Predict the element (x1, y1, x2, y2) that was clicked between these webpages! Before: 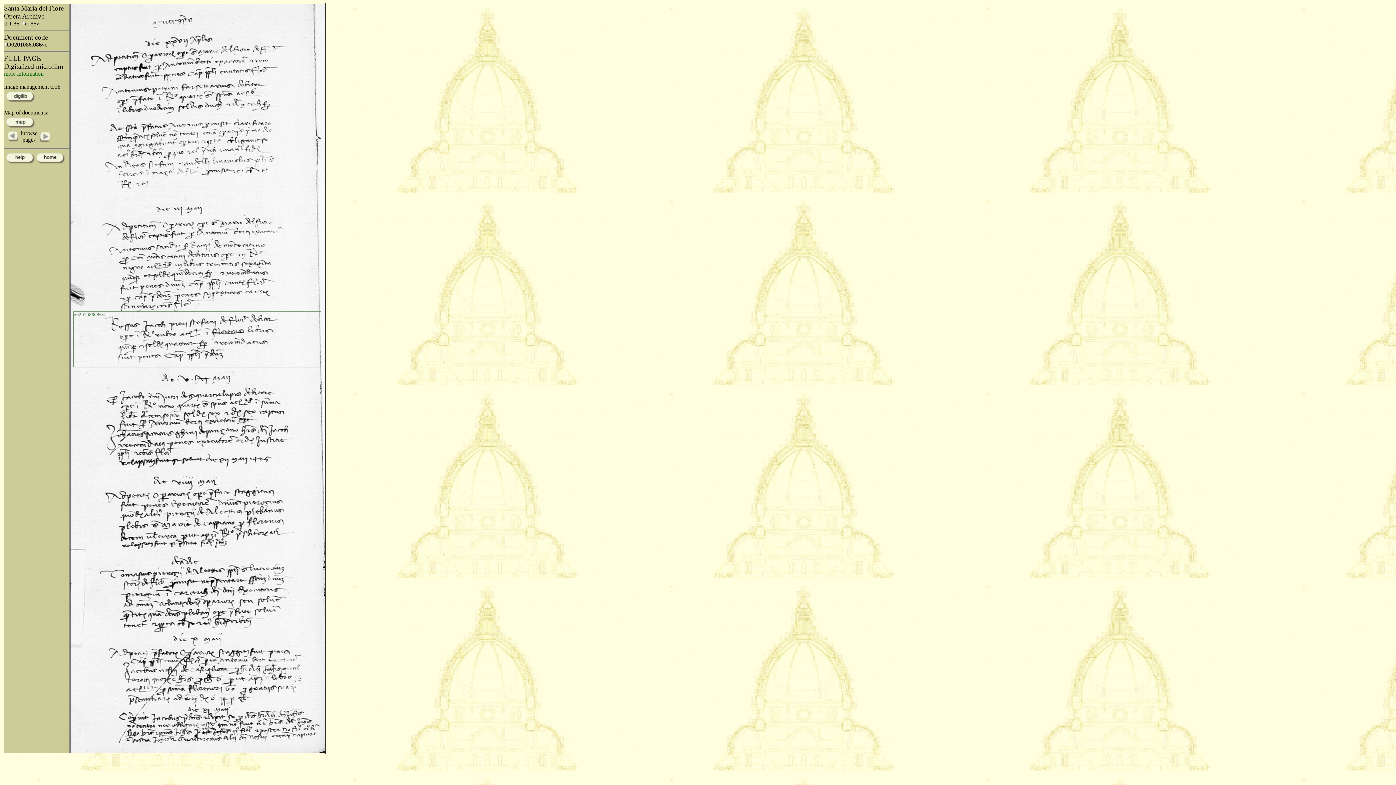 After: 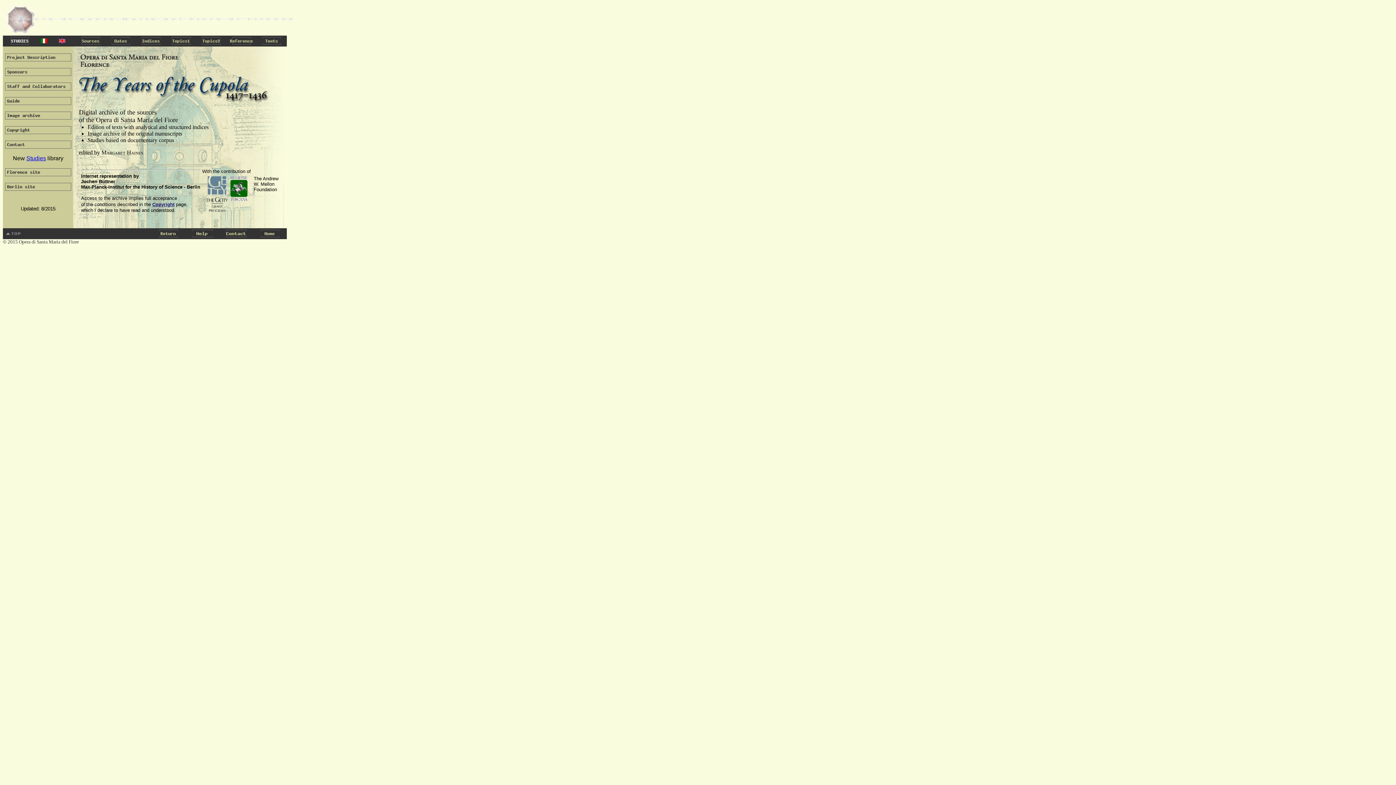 Action: bbox: (36, 159, 64, 165)